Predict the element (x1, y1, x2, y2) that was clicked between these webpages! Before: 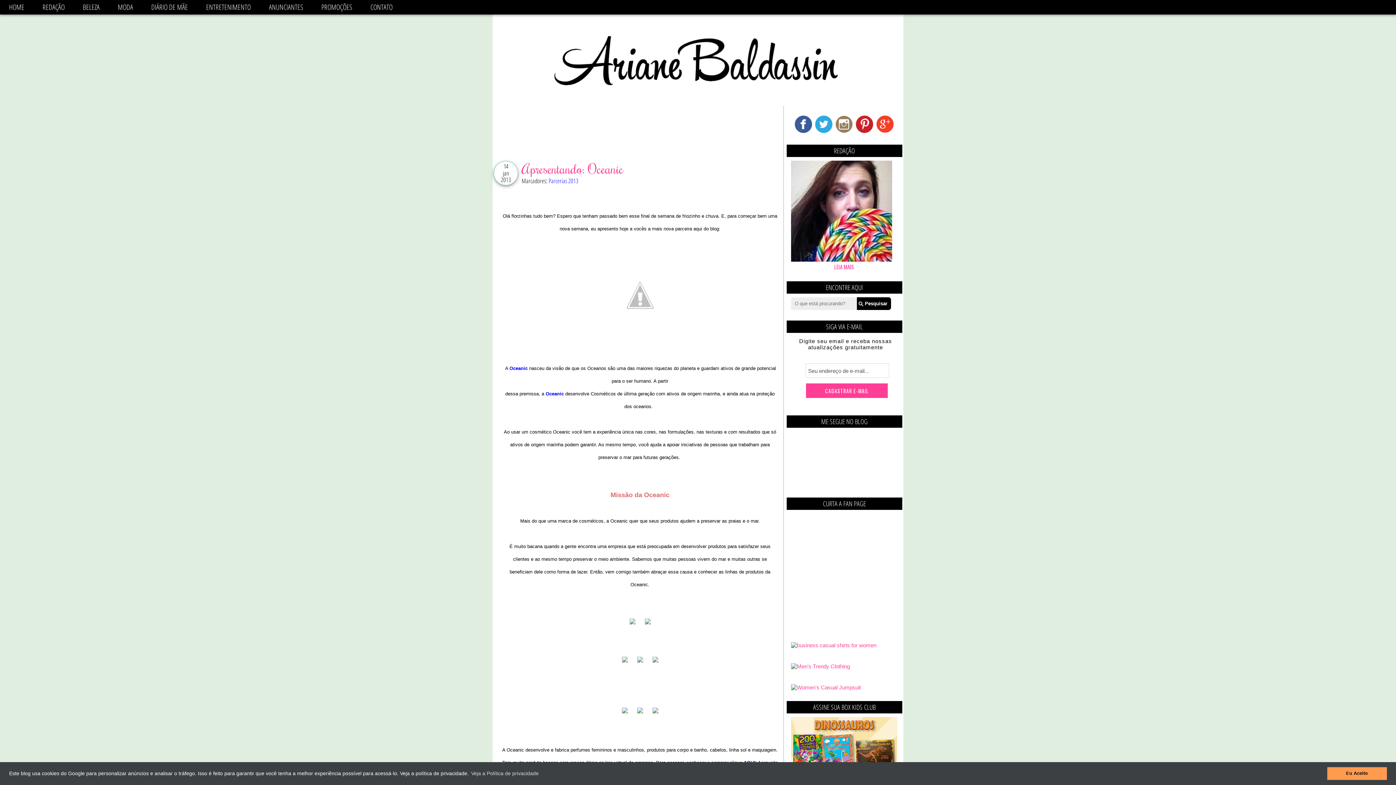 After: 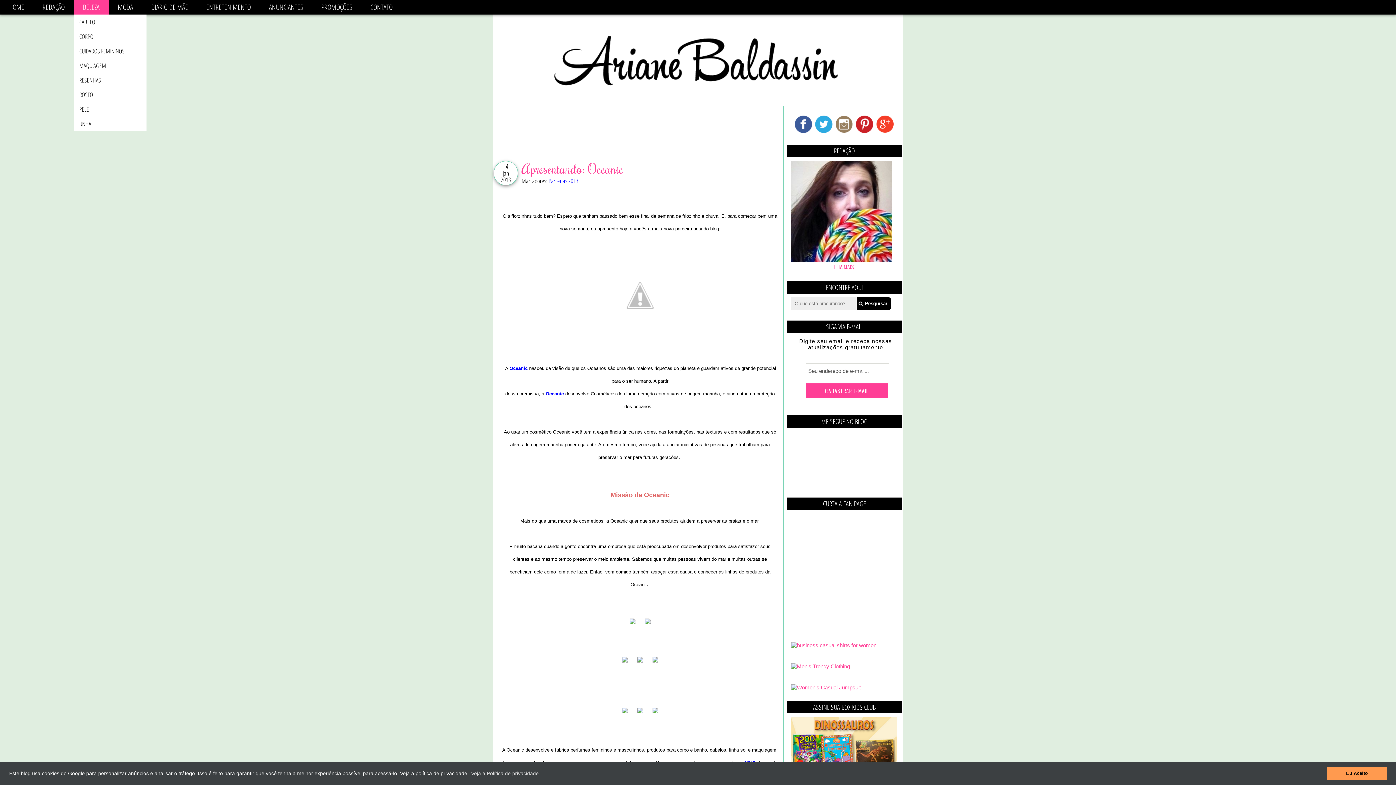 Action: label: BELEZA bbox: (73, 0, 108, 14)